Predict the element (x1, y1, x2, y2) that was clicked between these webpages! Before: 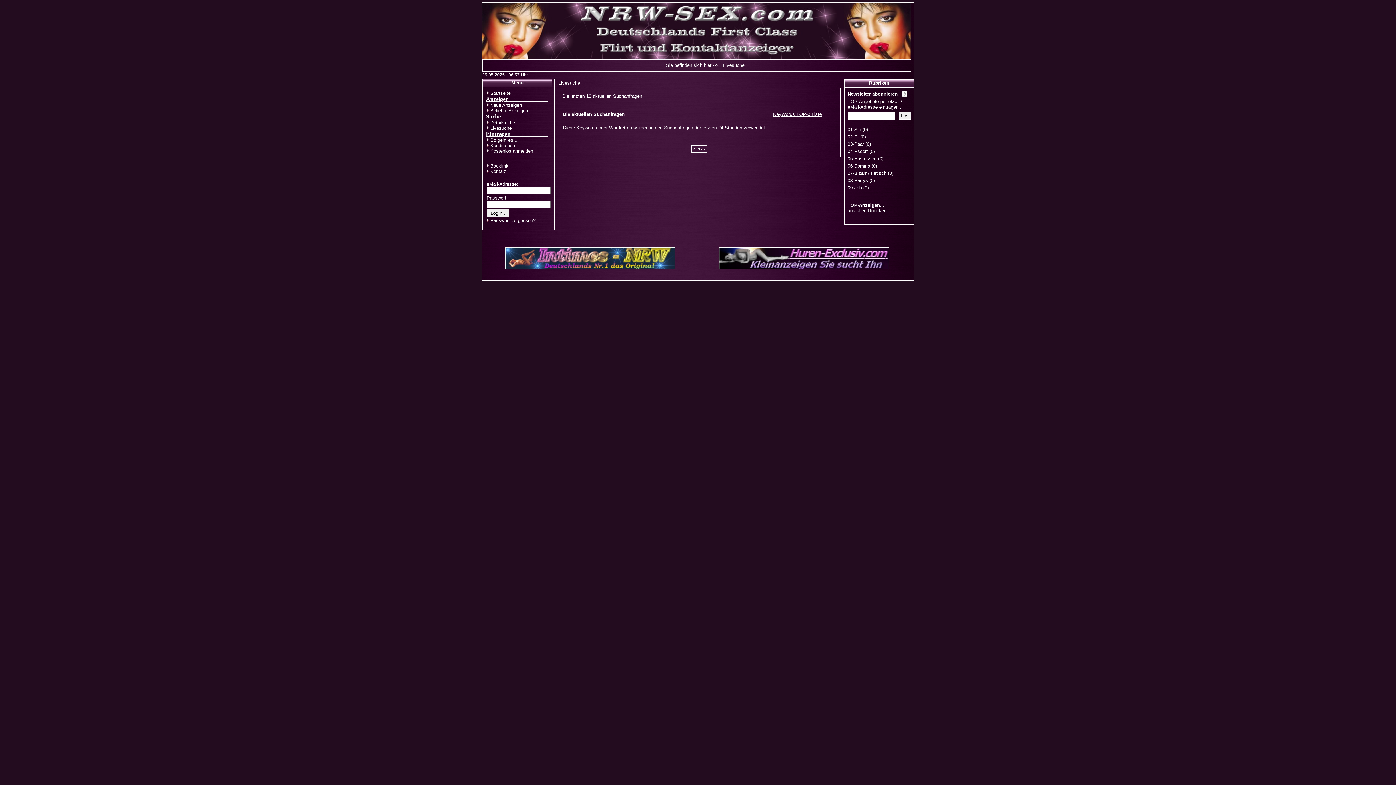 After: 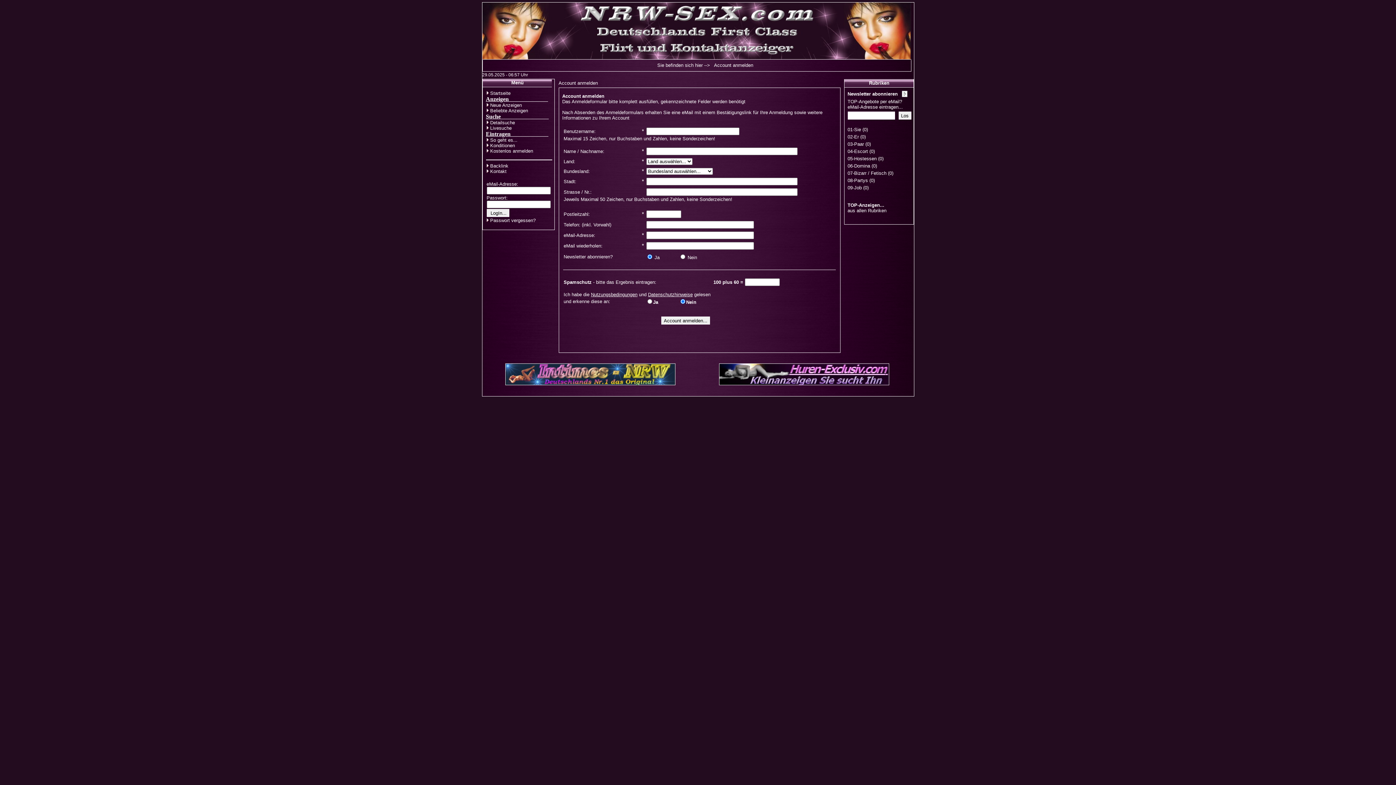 Action: label: Kostenlos anmelden bbox: (490, 148, 533, 153)